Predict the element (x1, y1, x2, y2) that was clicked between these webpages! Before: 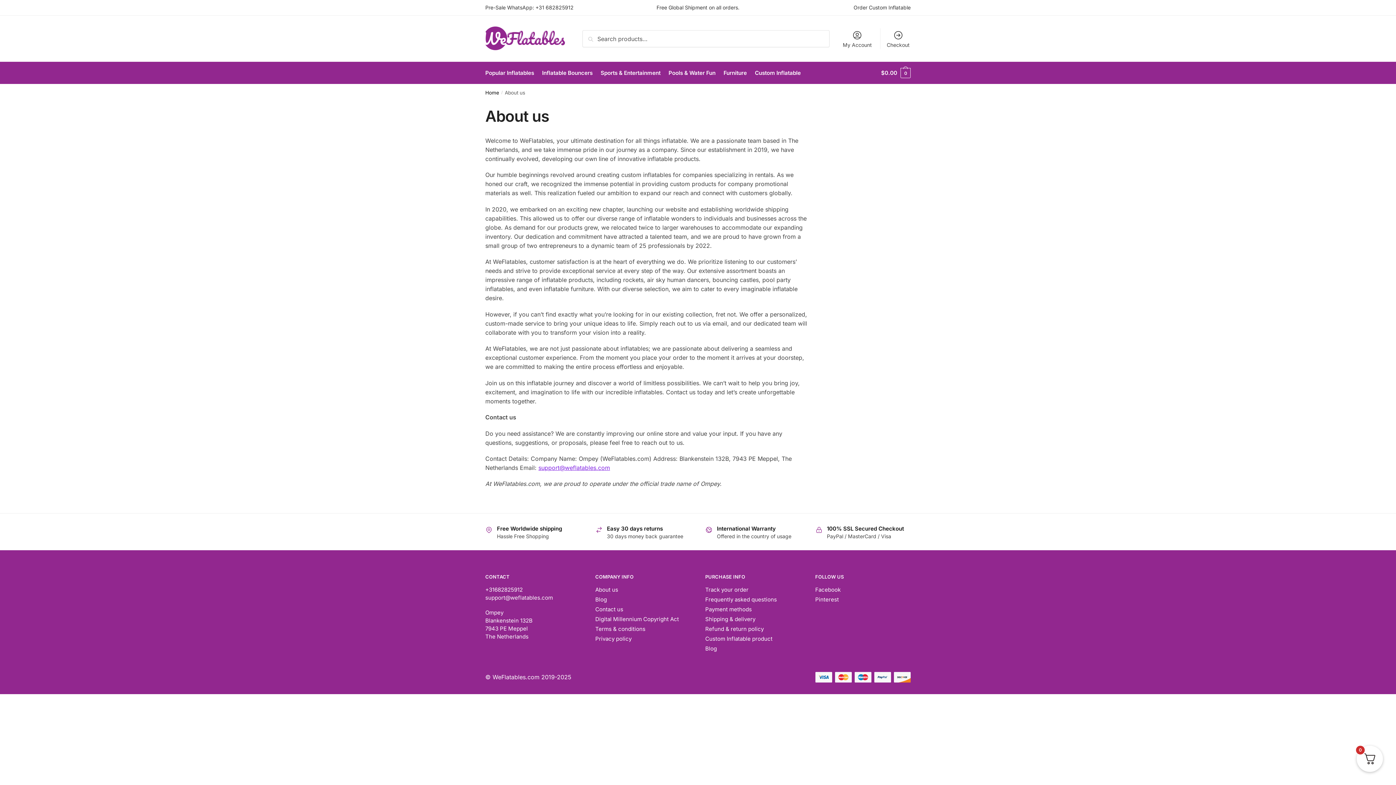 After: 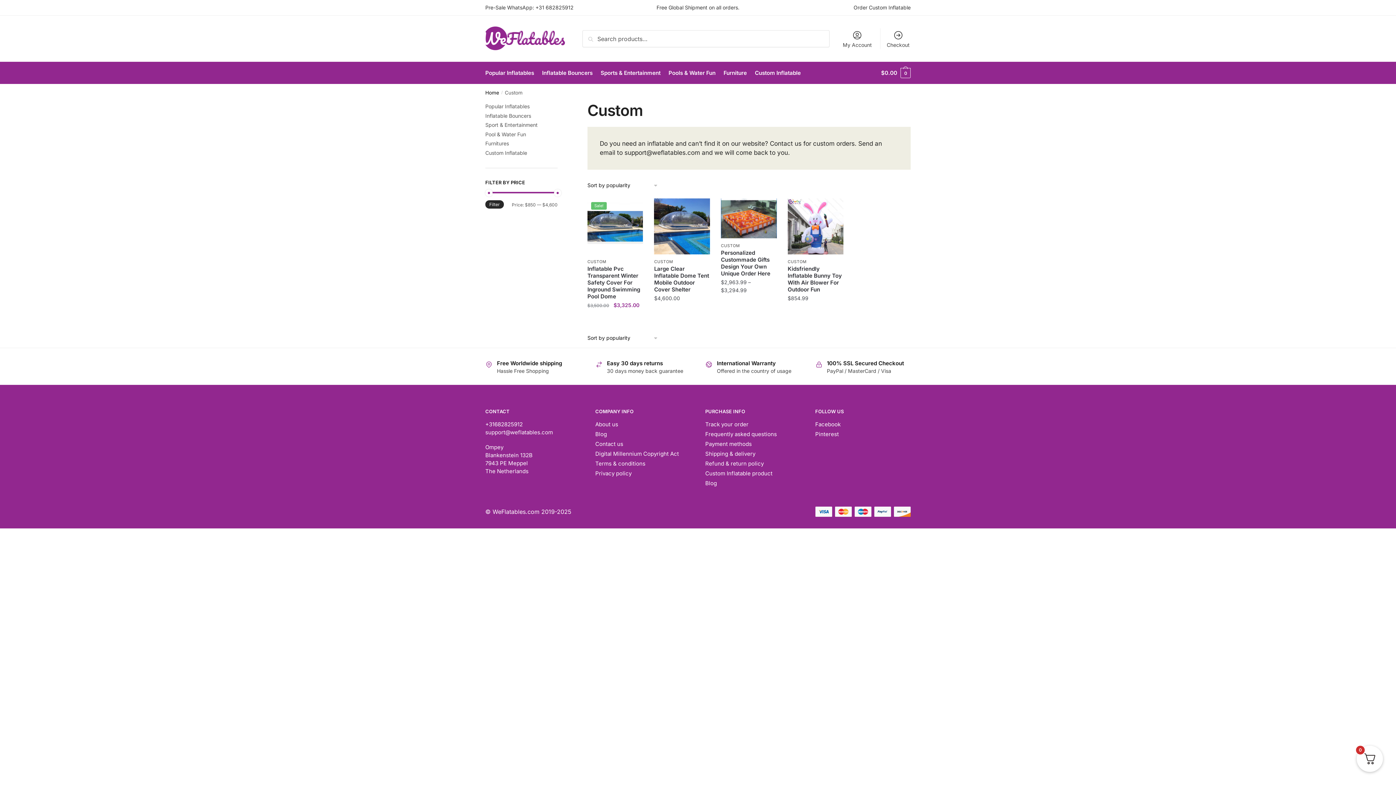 Action: label: Custom Inflatable bbox: (752, 62, 804, 84)